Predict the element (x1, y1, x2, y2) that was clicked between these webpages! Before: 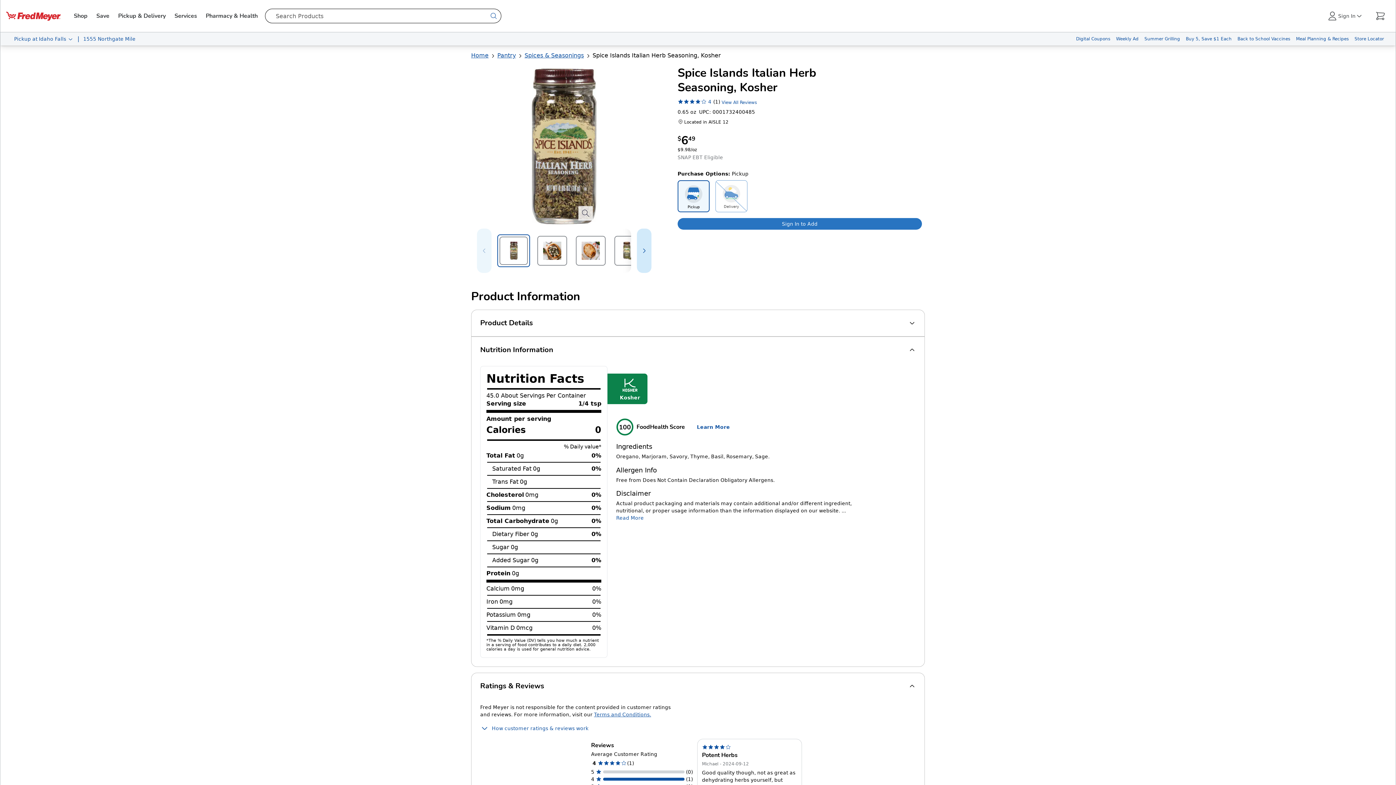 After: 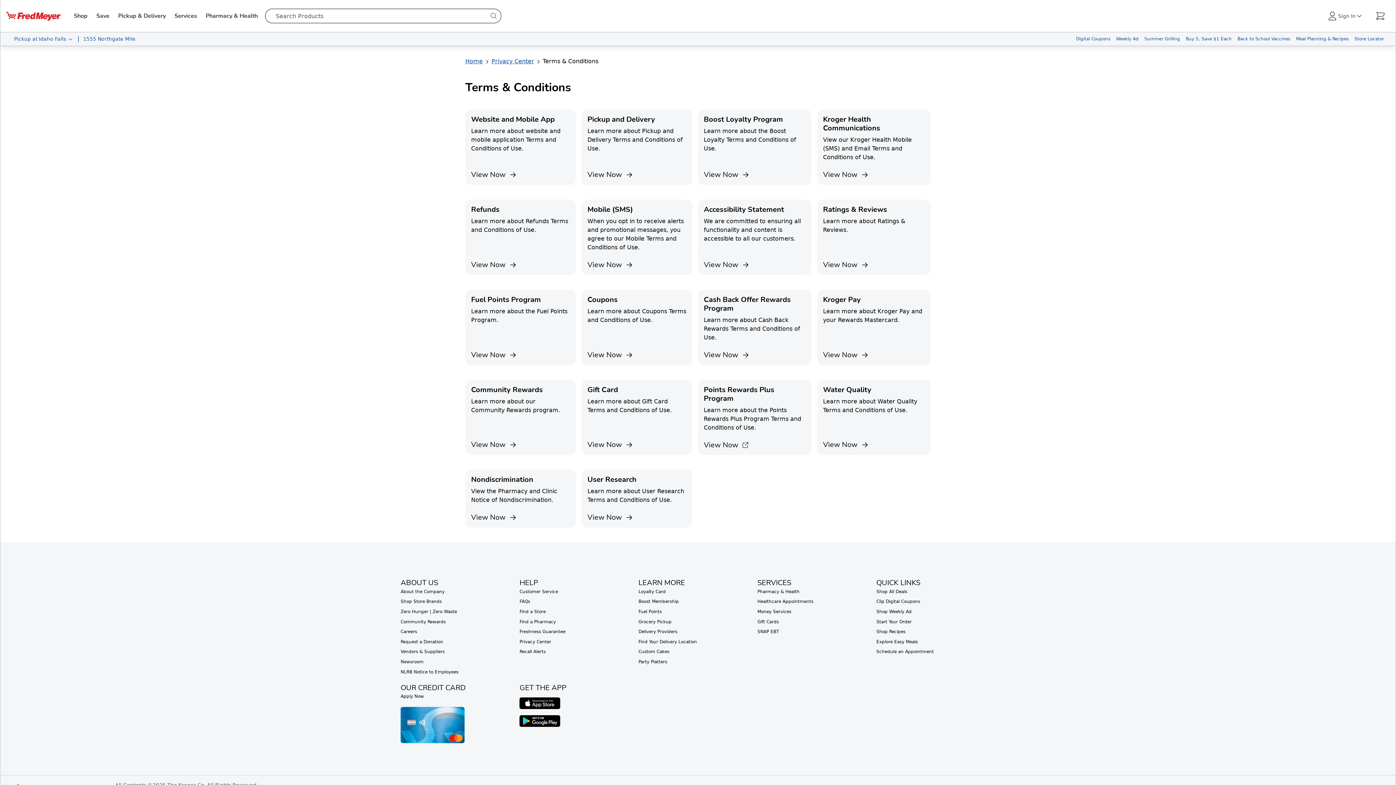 Action: label: Terms and Conditions.
(Opens in a new tab or window) bbox: (594, 712, 651, 717)